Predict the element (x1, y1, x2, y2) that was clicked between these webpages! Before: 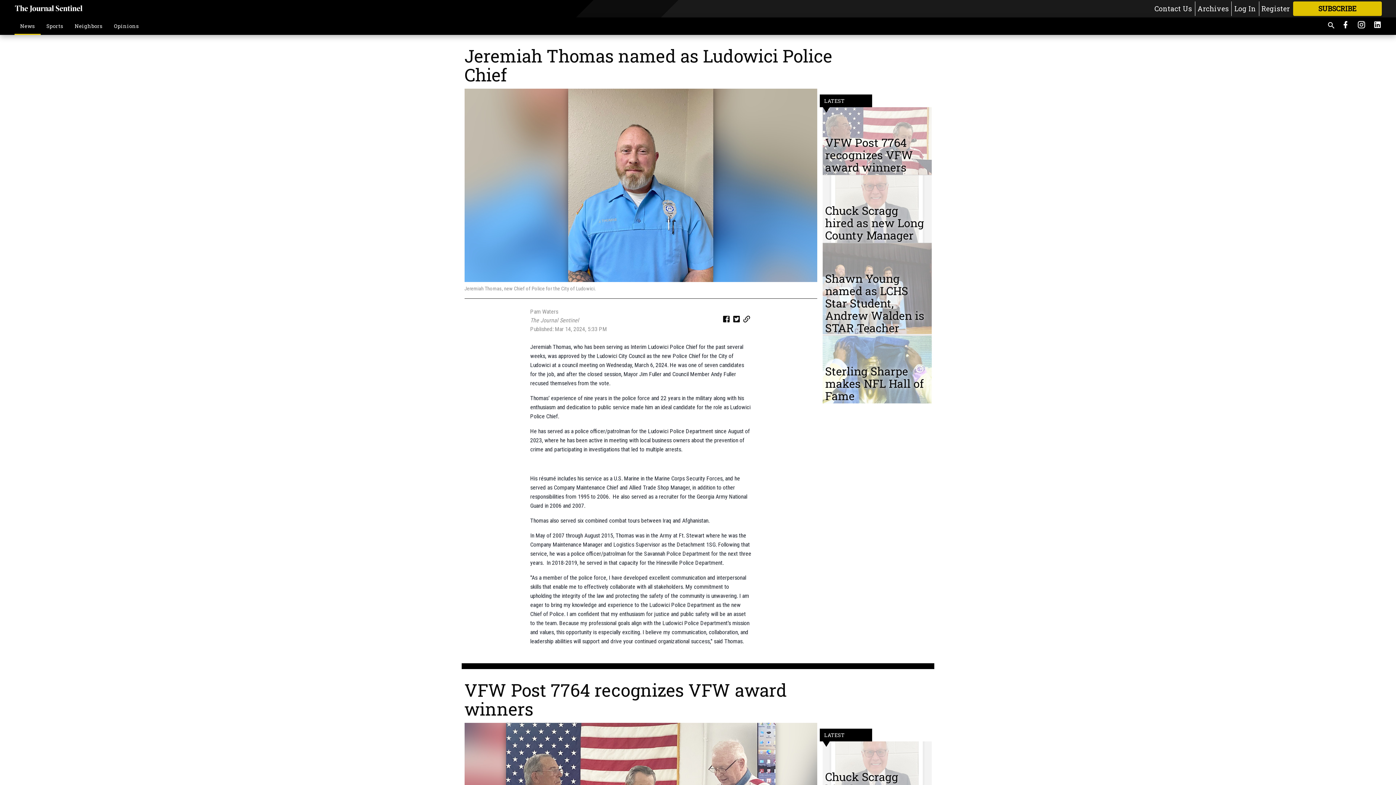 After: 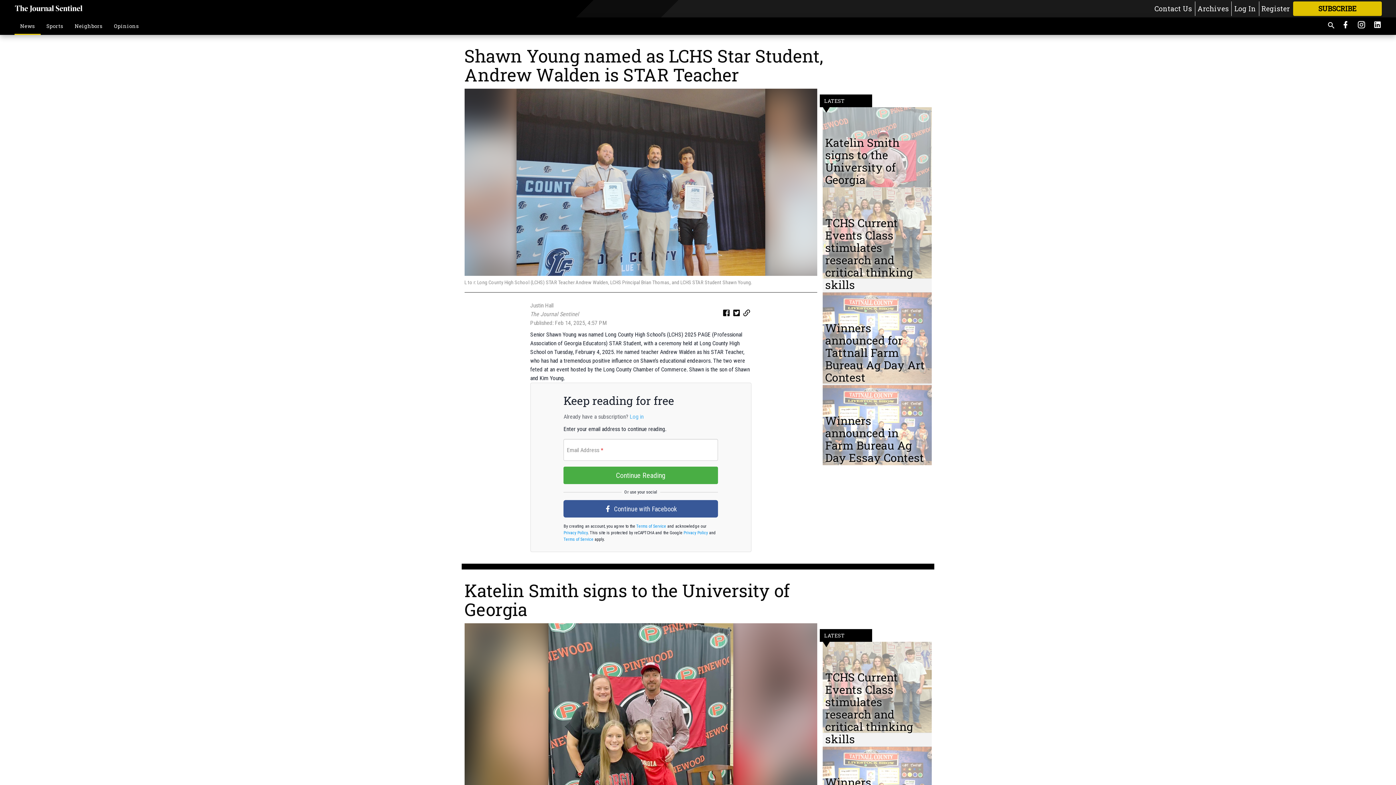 Action: label: Shawn Young named as LCHS Star Student, Andrew Walden is STAR Teacher bbox: (822, 243, 931, 335)